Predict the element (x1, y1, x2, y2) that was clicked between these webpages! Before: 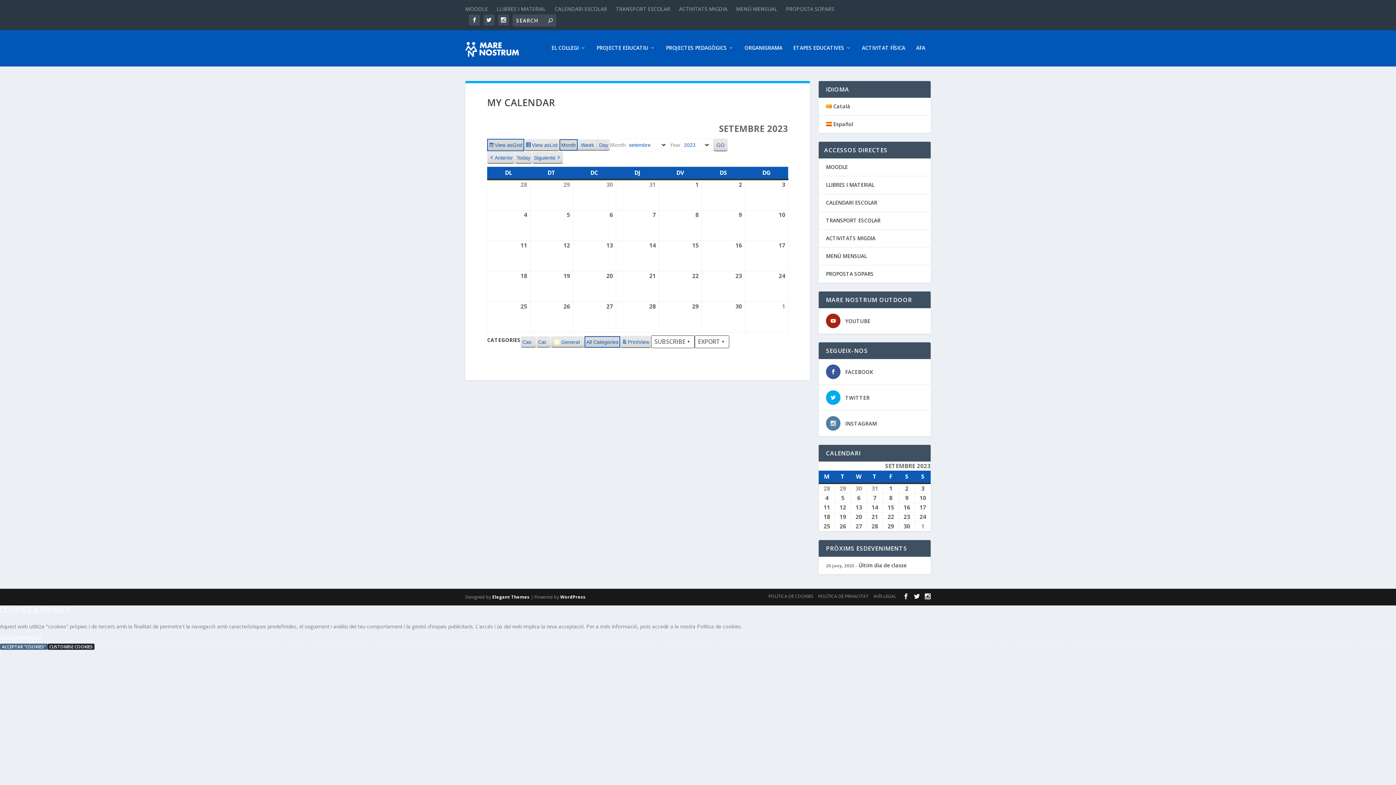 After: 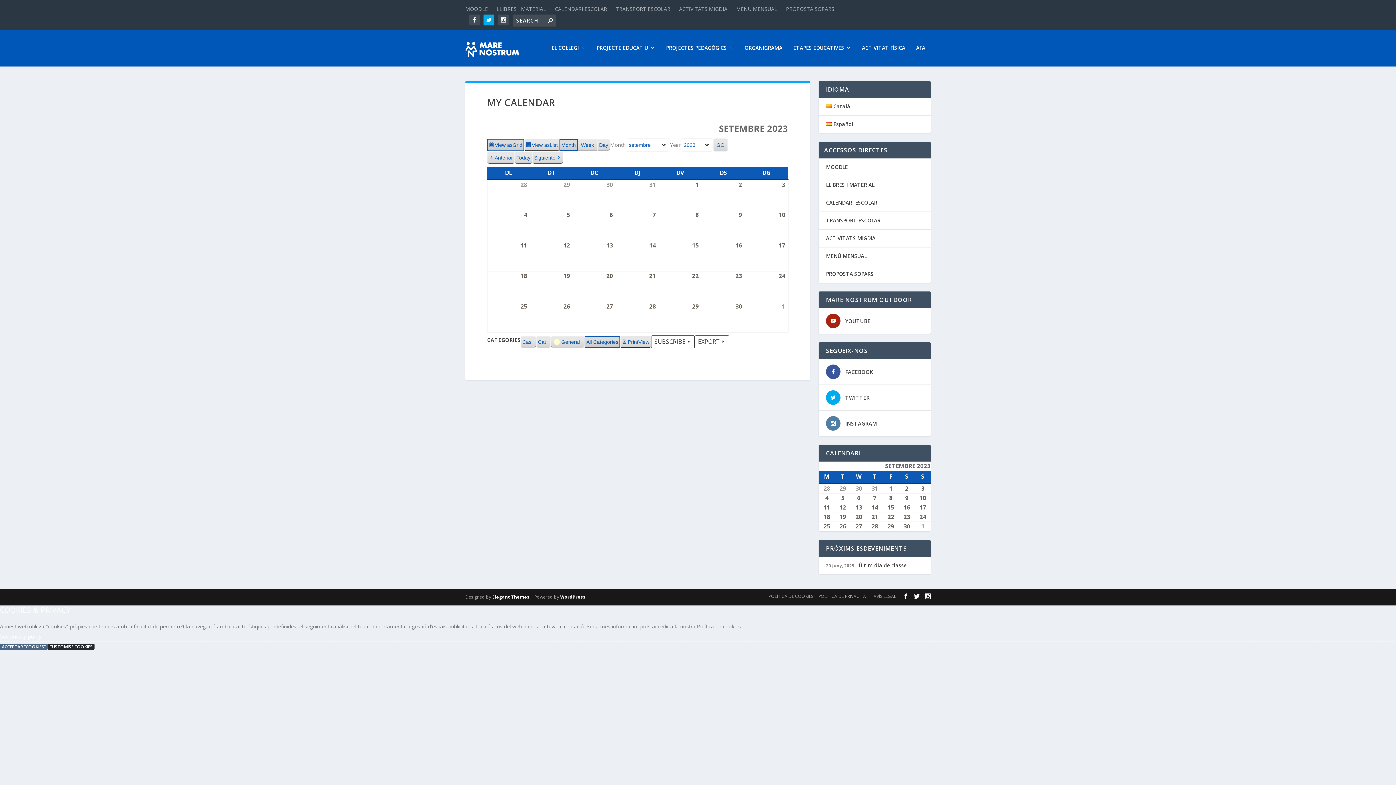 Action: bbox: (483, 14, 494, 25)